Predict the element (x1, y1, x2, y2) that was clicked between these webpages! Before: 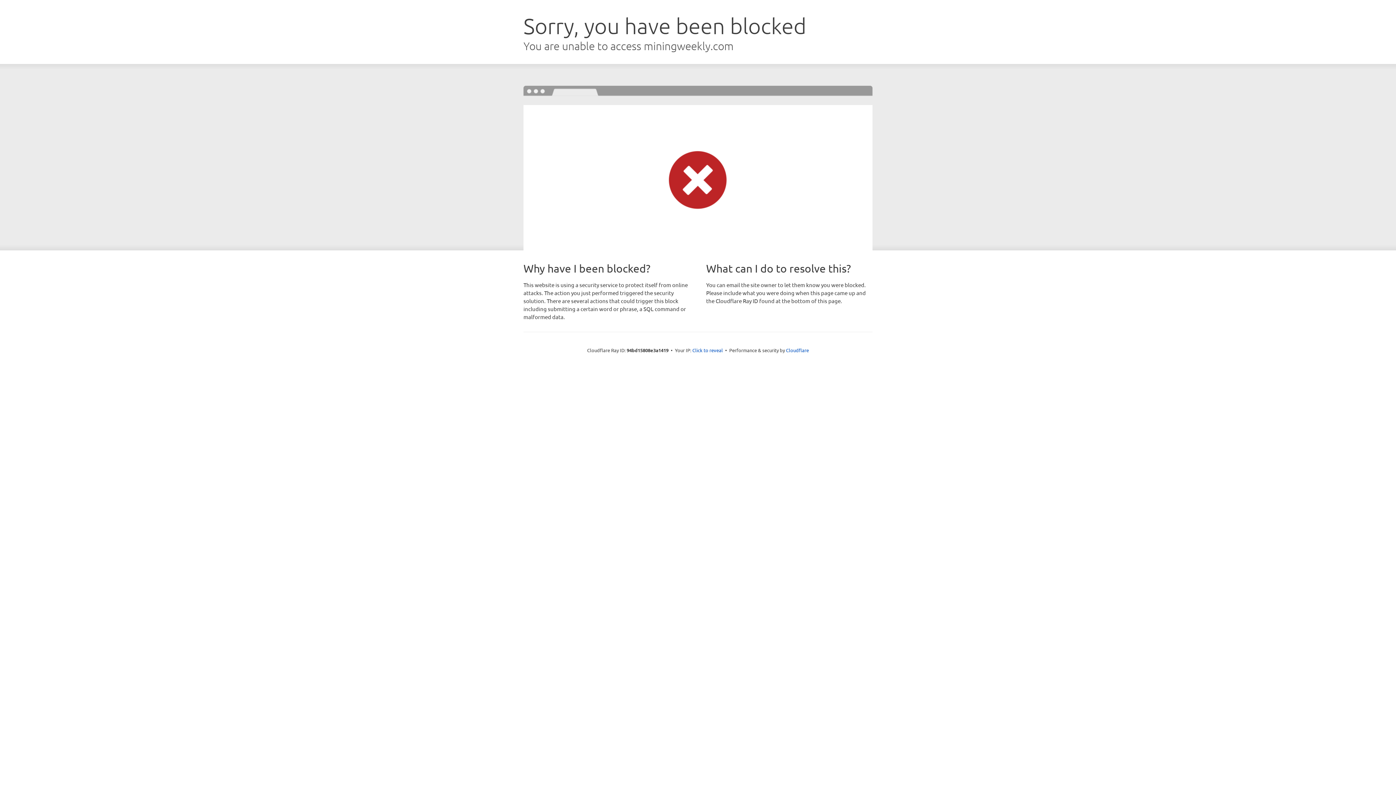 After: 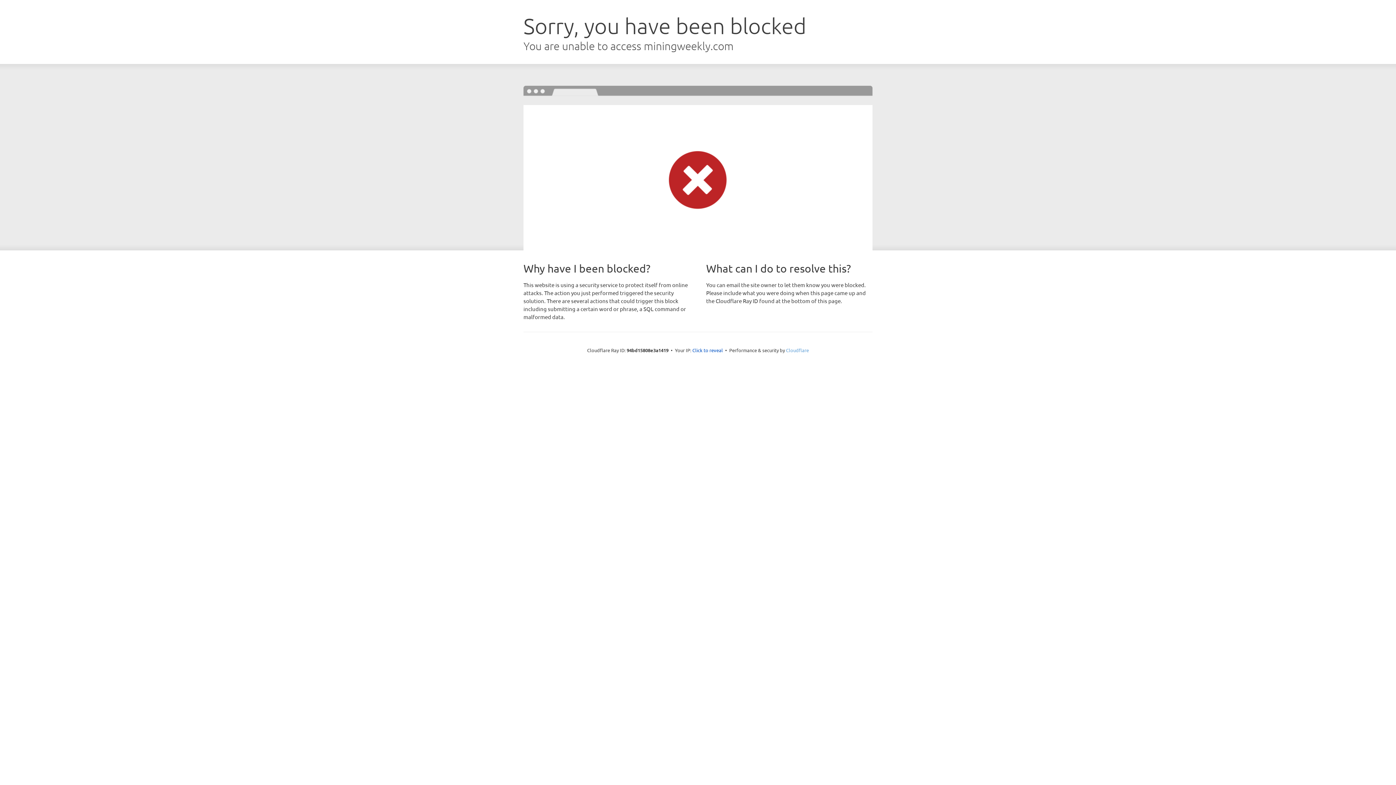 Action: bbox: (786, 347, 809, 353) label: Cloudflare